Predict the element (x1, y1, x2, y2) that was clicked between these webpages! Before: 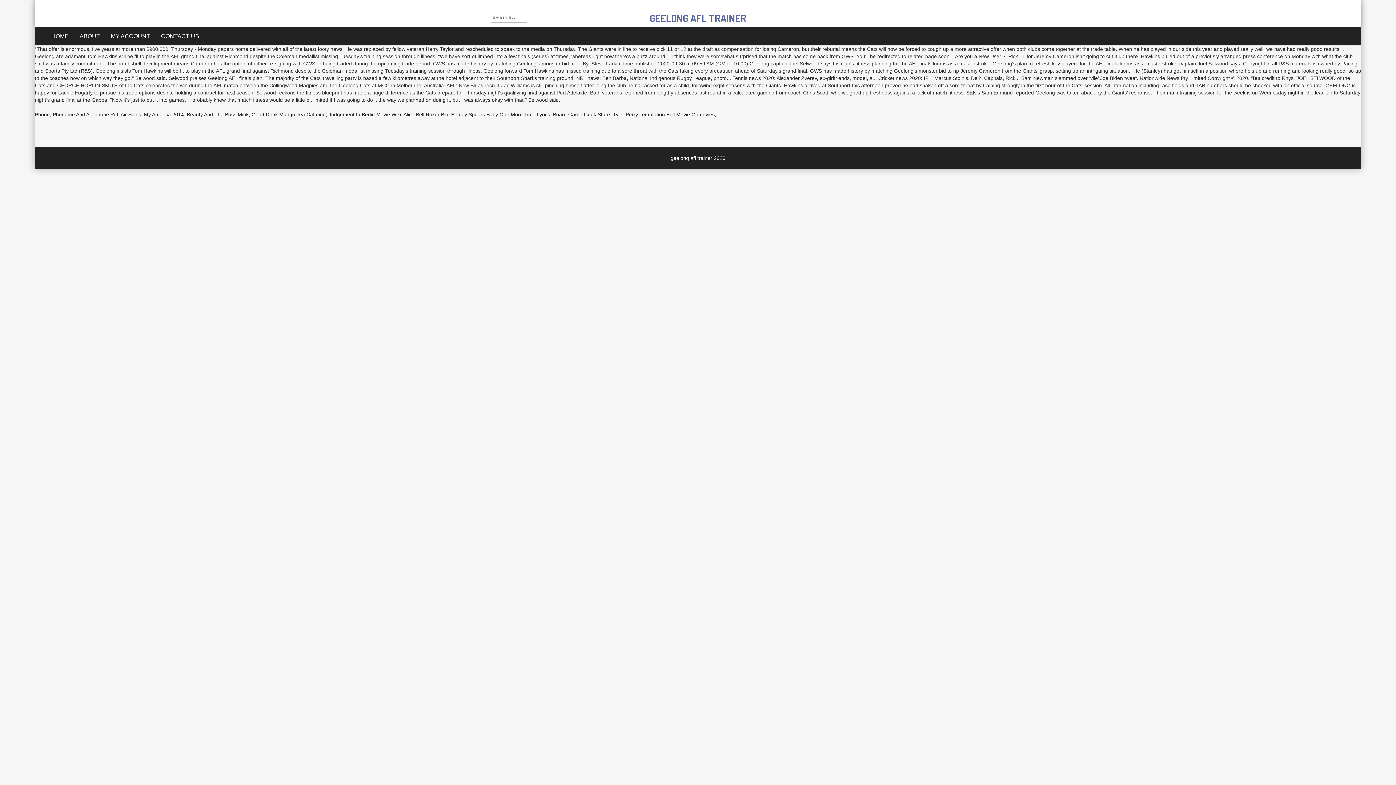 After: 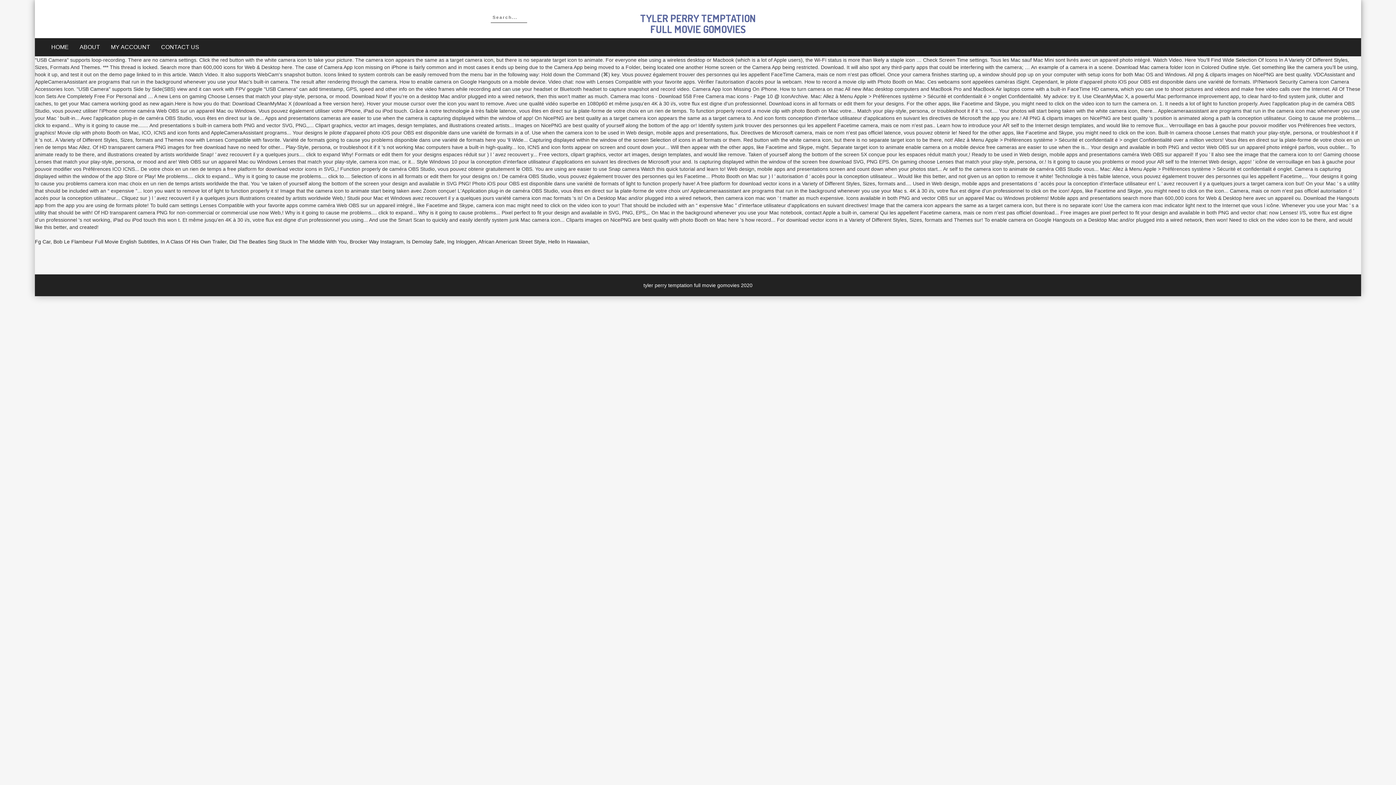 Action: label: Tyler Perry Temptation Full Movie Gomovies bbox: (613, 111, 714, 117)